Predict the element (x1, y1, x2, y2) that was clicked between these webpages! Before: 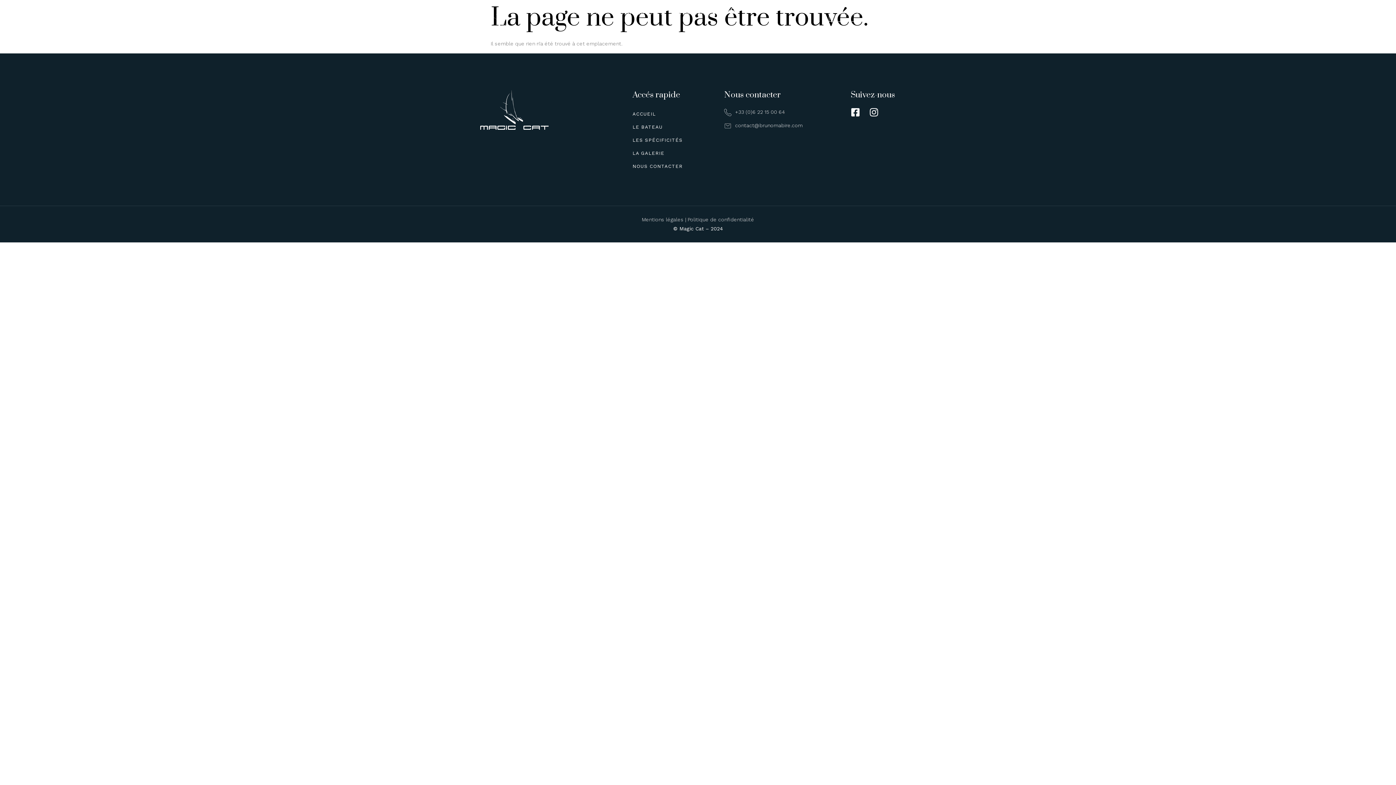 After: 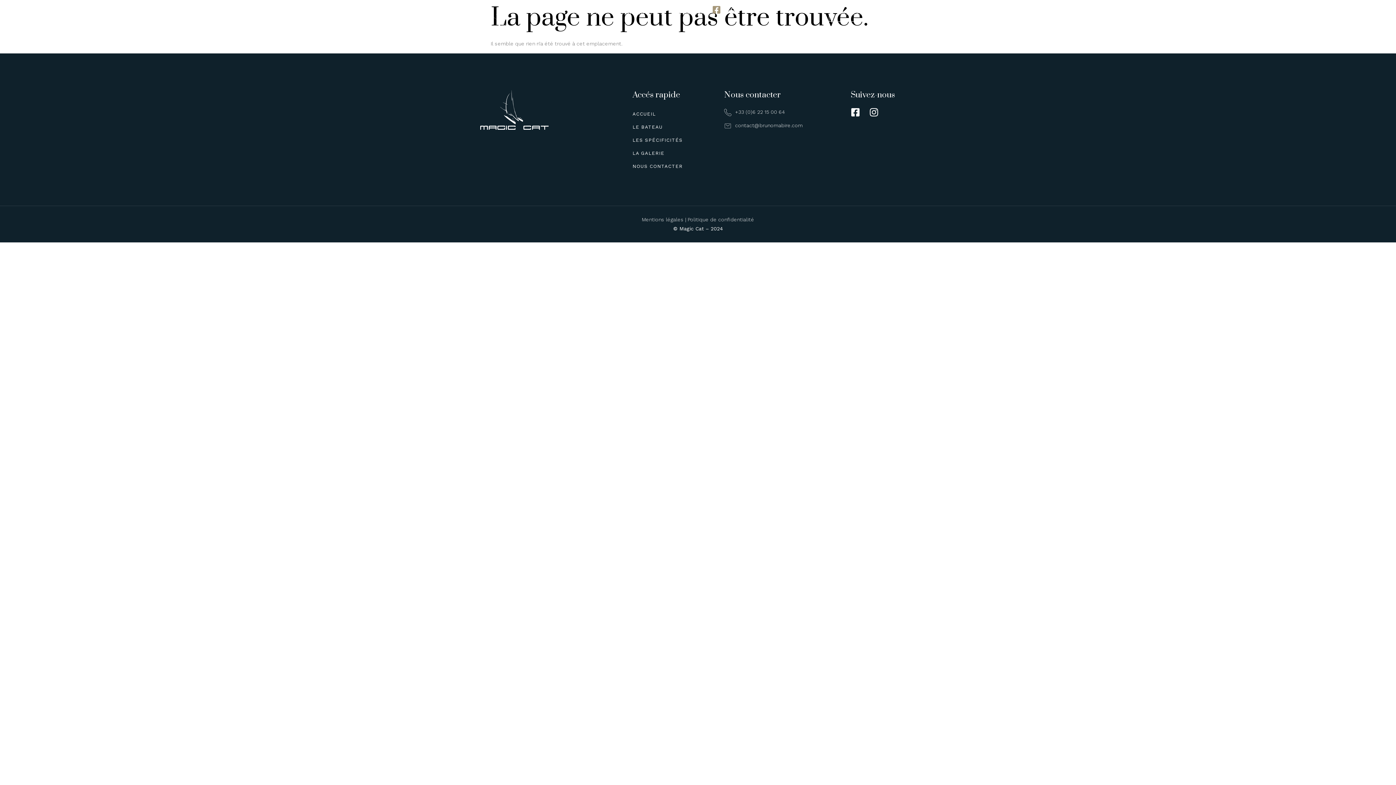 Action: label: Facebook-square bbox: (712, 5, 721, 14)